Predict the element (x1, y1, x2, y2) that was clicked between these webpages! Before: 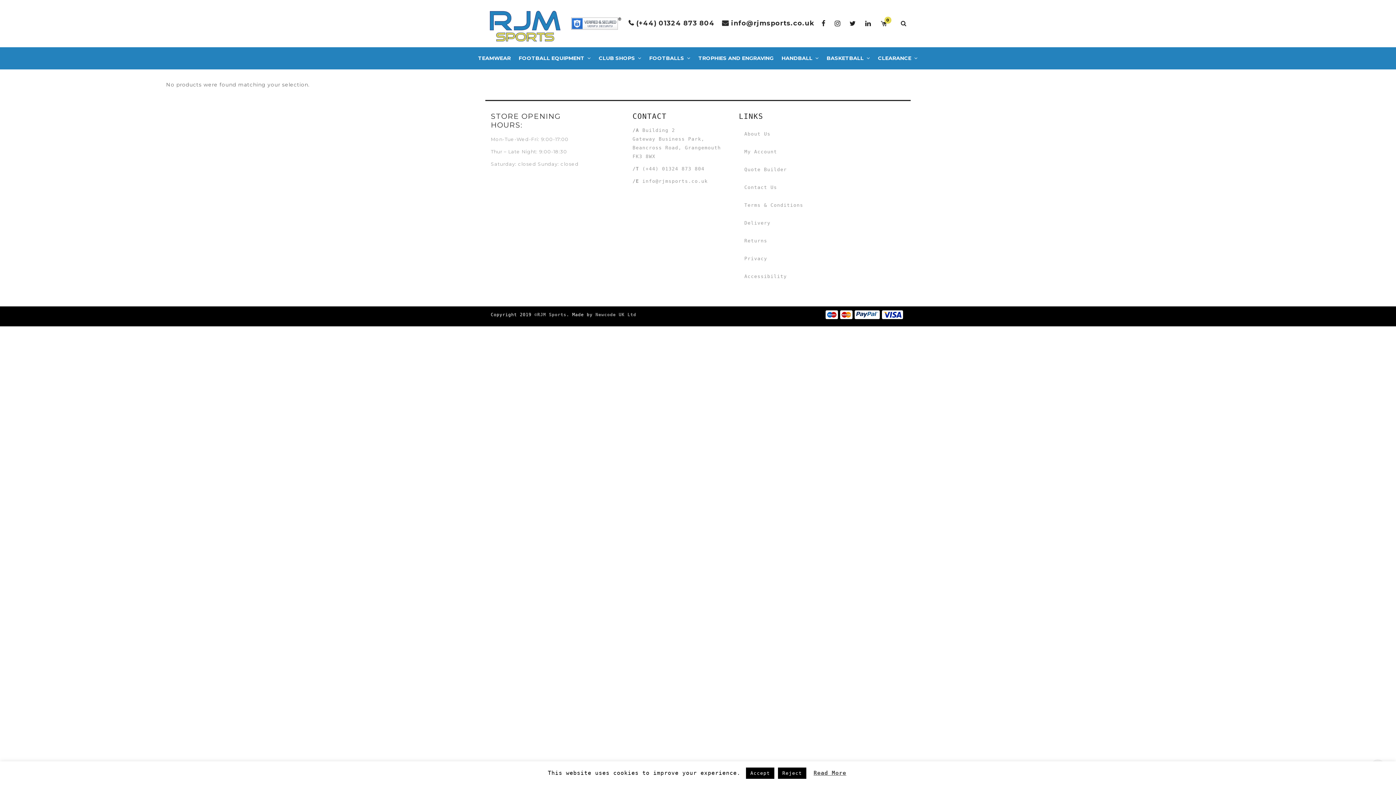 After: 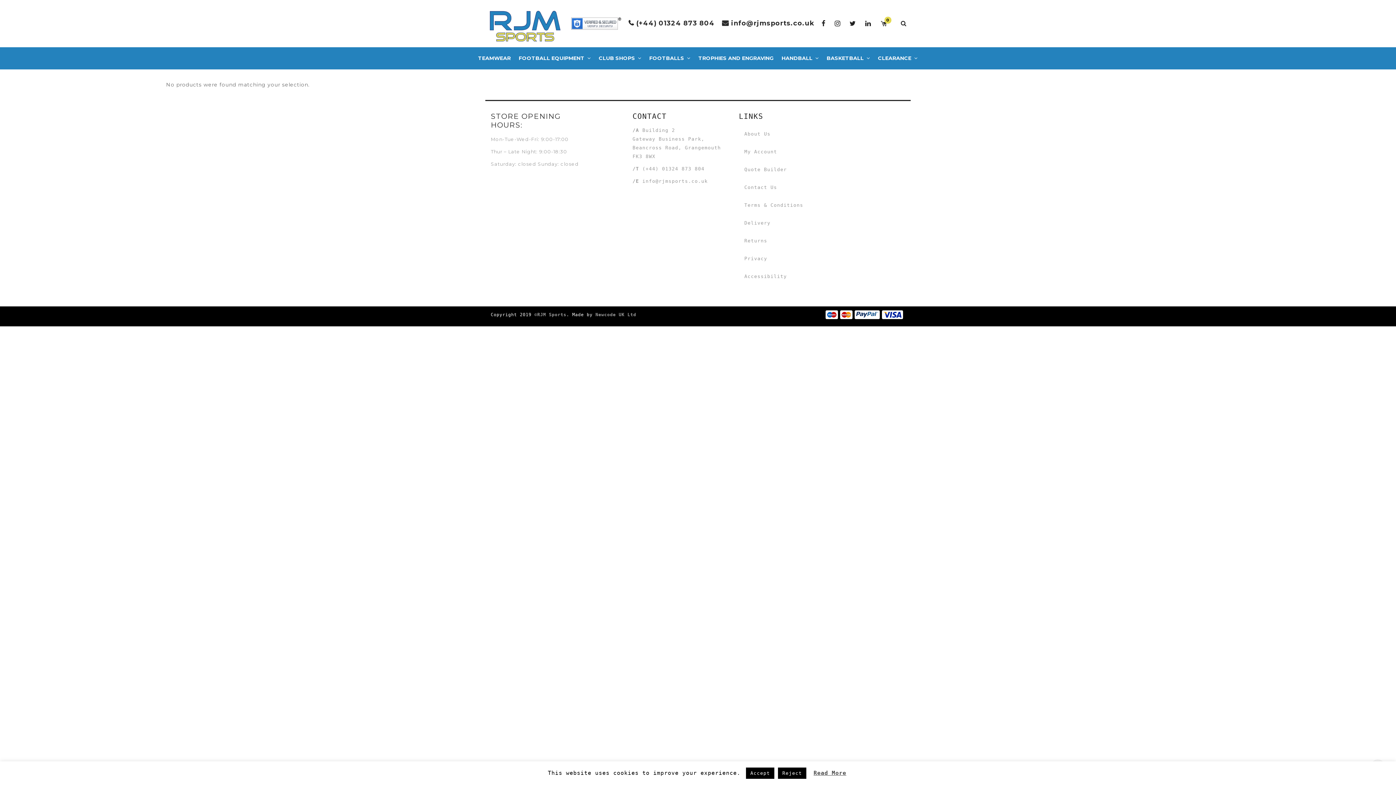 Action: bbox: (865, 16, 871, 30)